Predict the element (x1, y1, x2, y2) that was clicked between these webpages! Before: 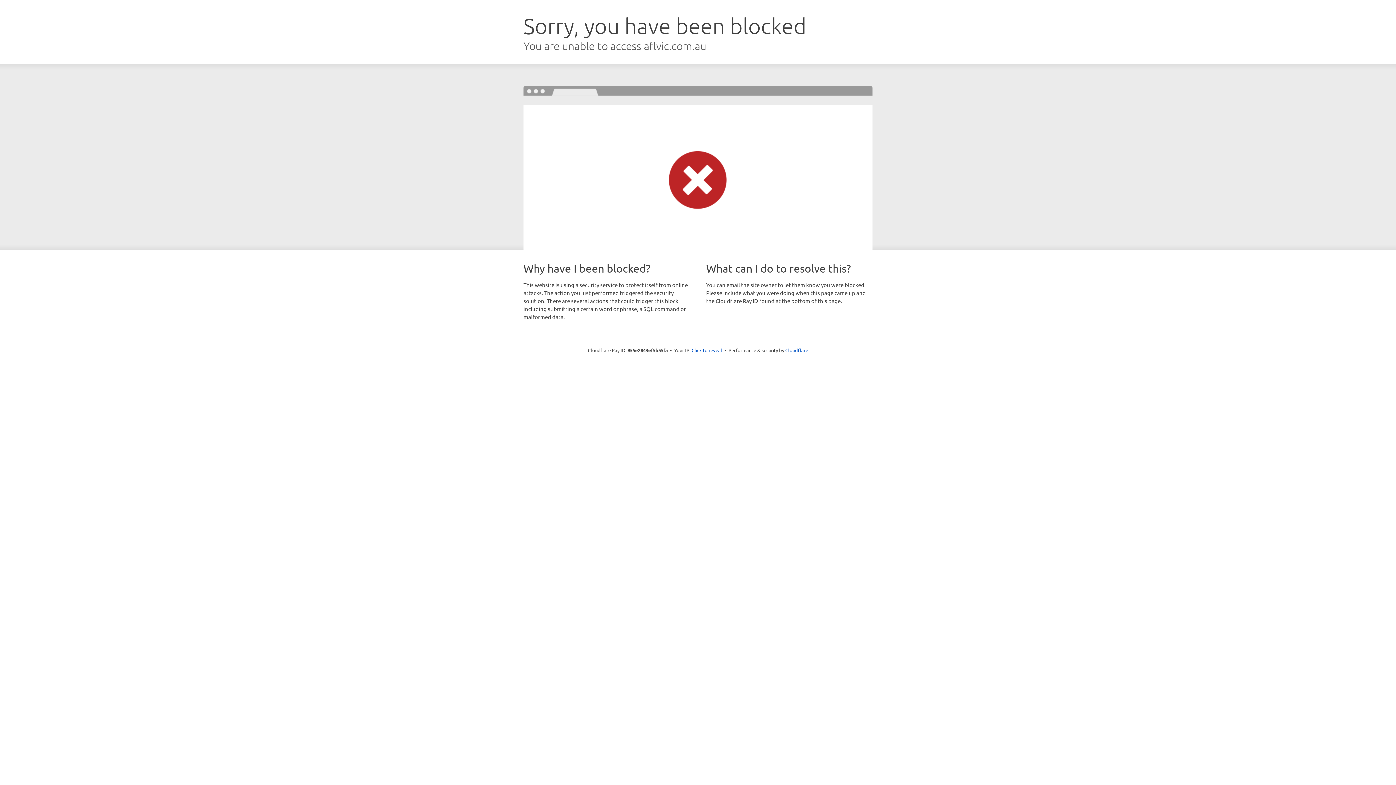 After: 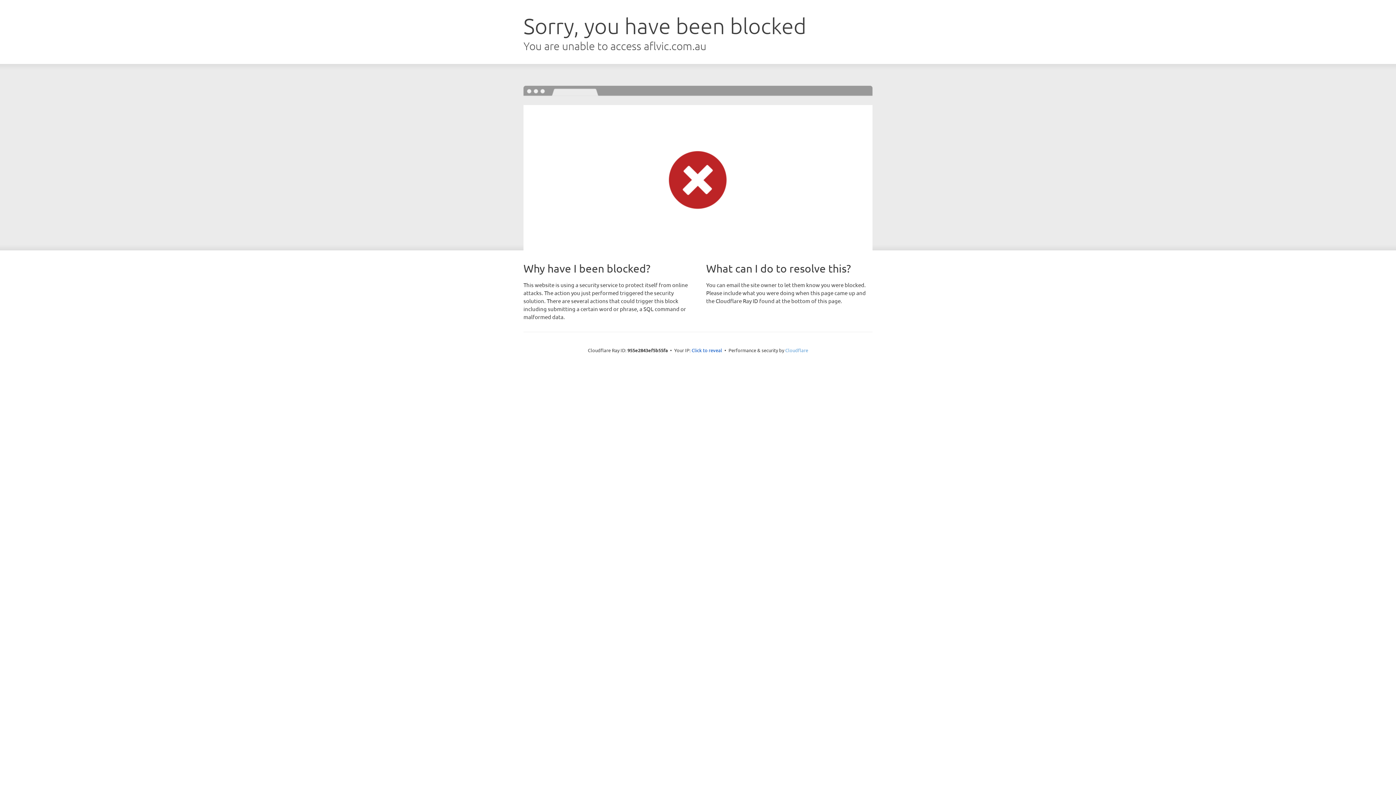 Action: label: Cloudflare bbox: (785, 347, 808, 353)